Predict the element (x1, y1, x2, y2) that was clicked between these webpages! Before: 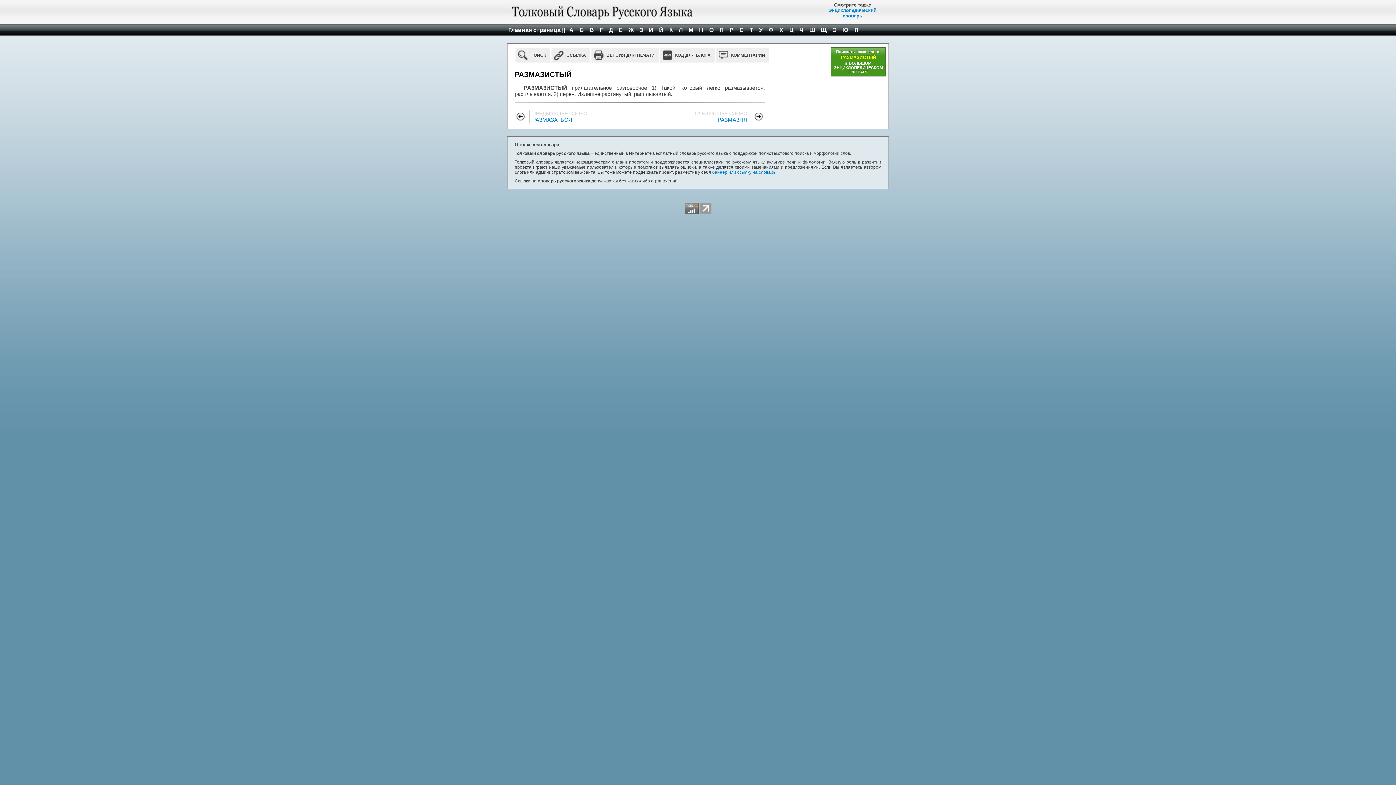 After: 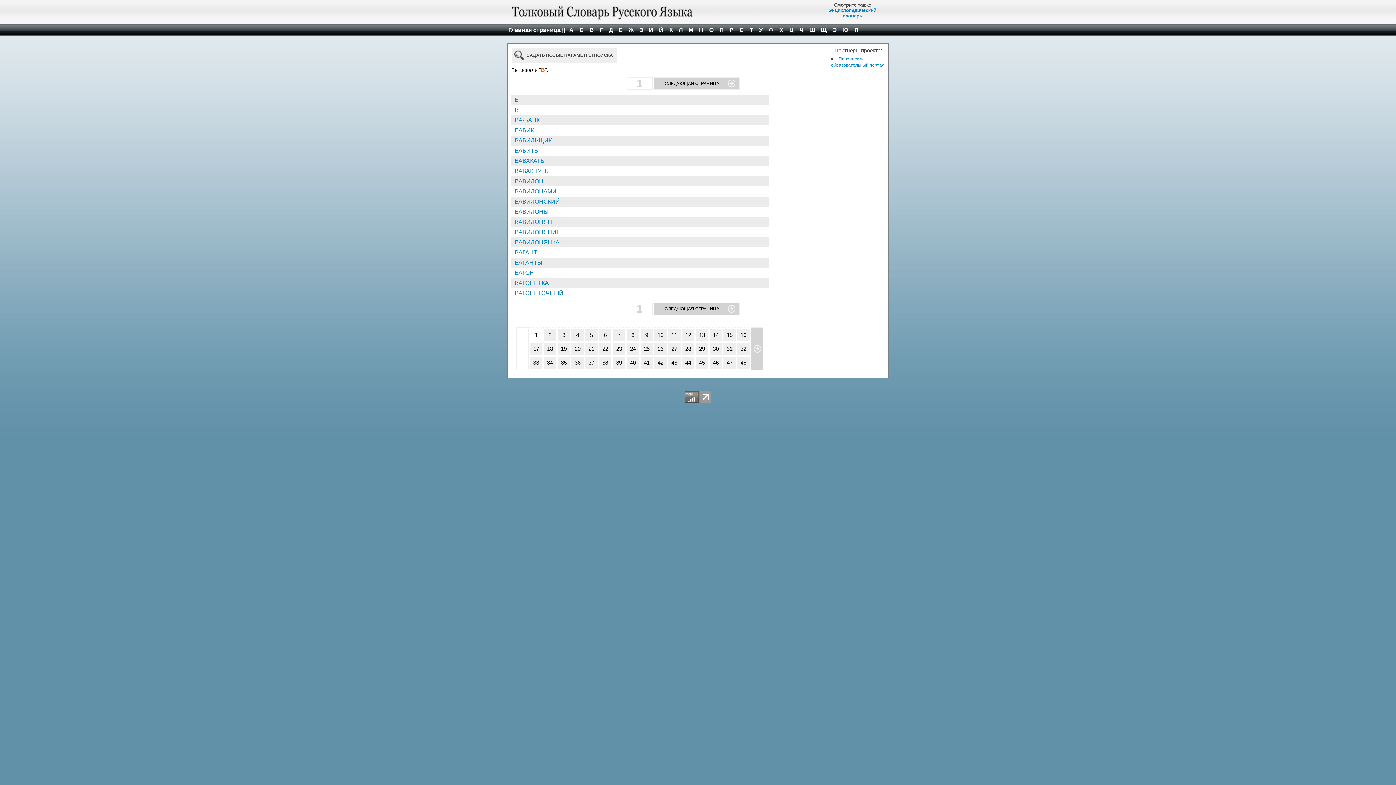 Action: bbox: (587, 24, 596, 36) label:  В 